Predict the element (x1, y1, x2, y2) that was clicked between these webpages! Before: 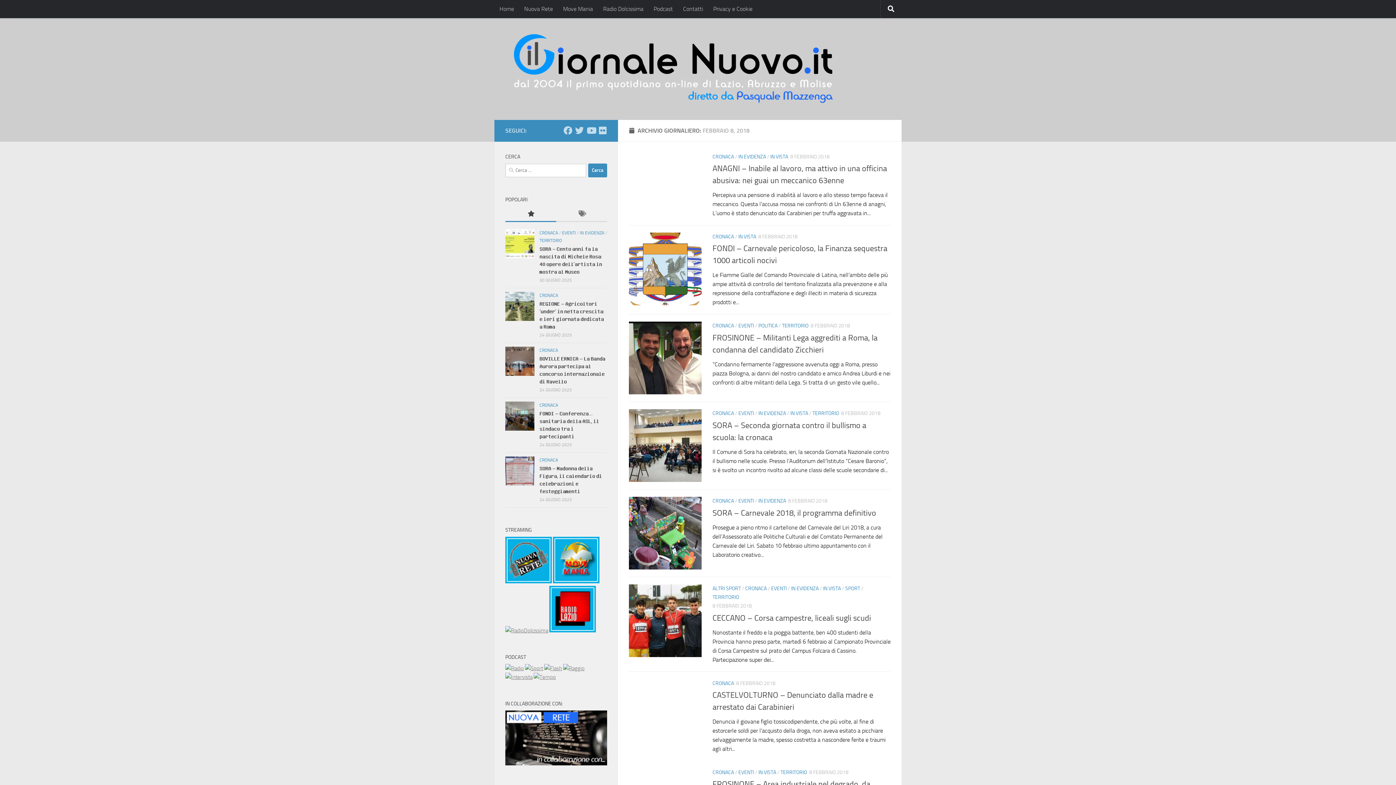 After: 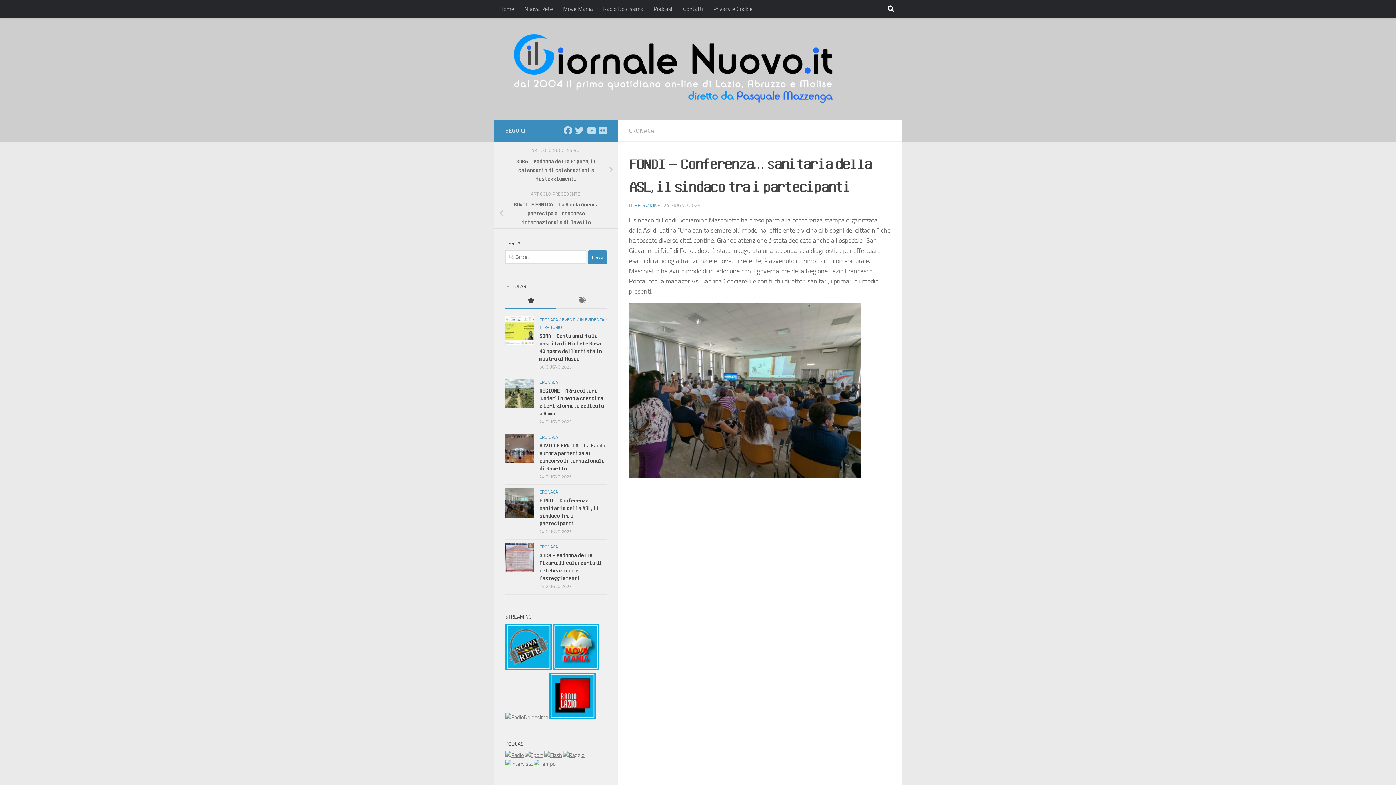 Action: bbox: (505, 401, 534, 430)